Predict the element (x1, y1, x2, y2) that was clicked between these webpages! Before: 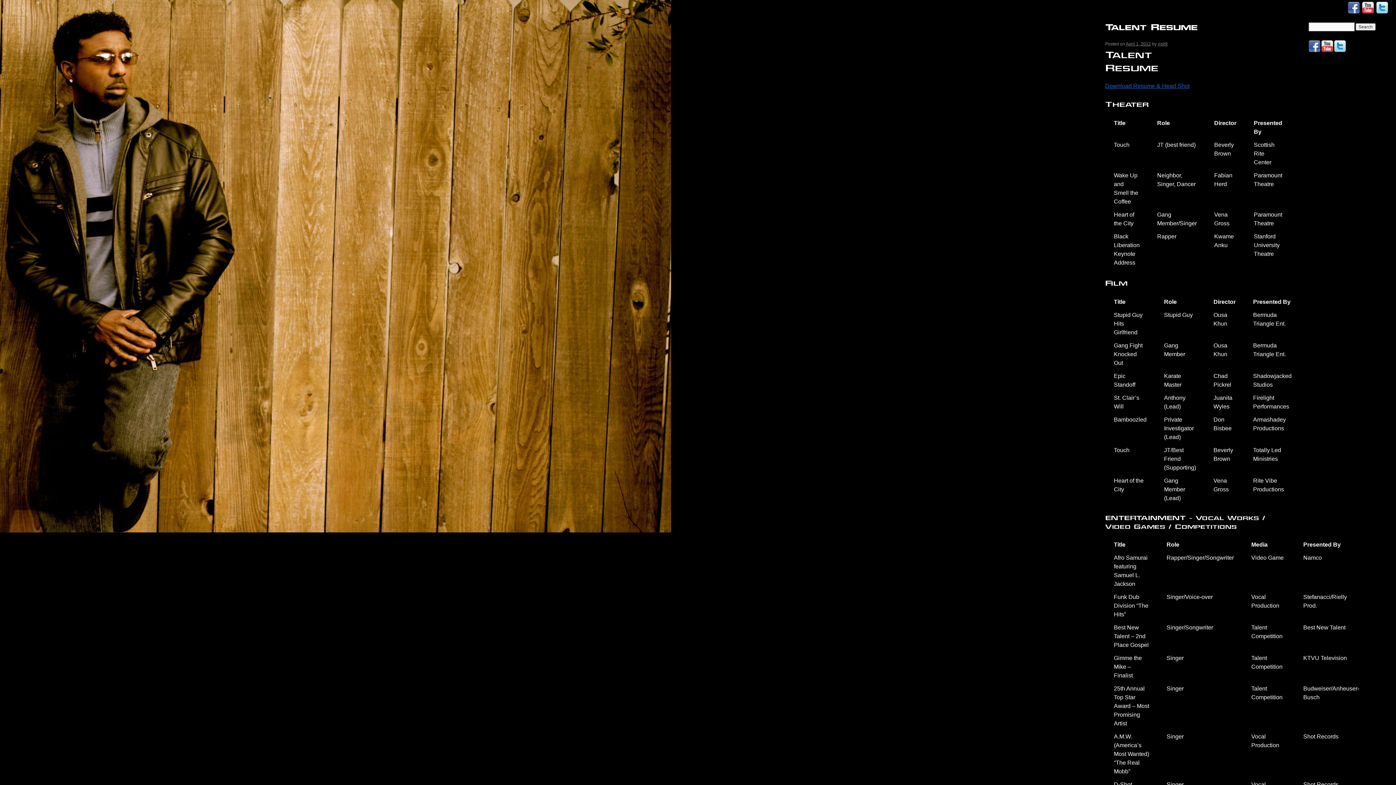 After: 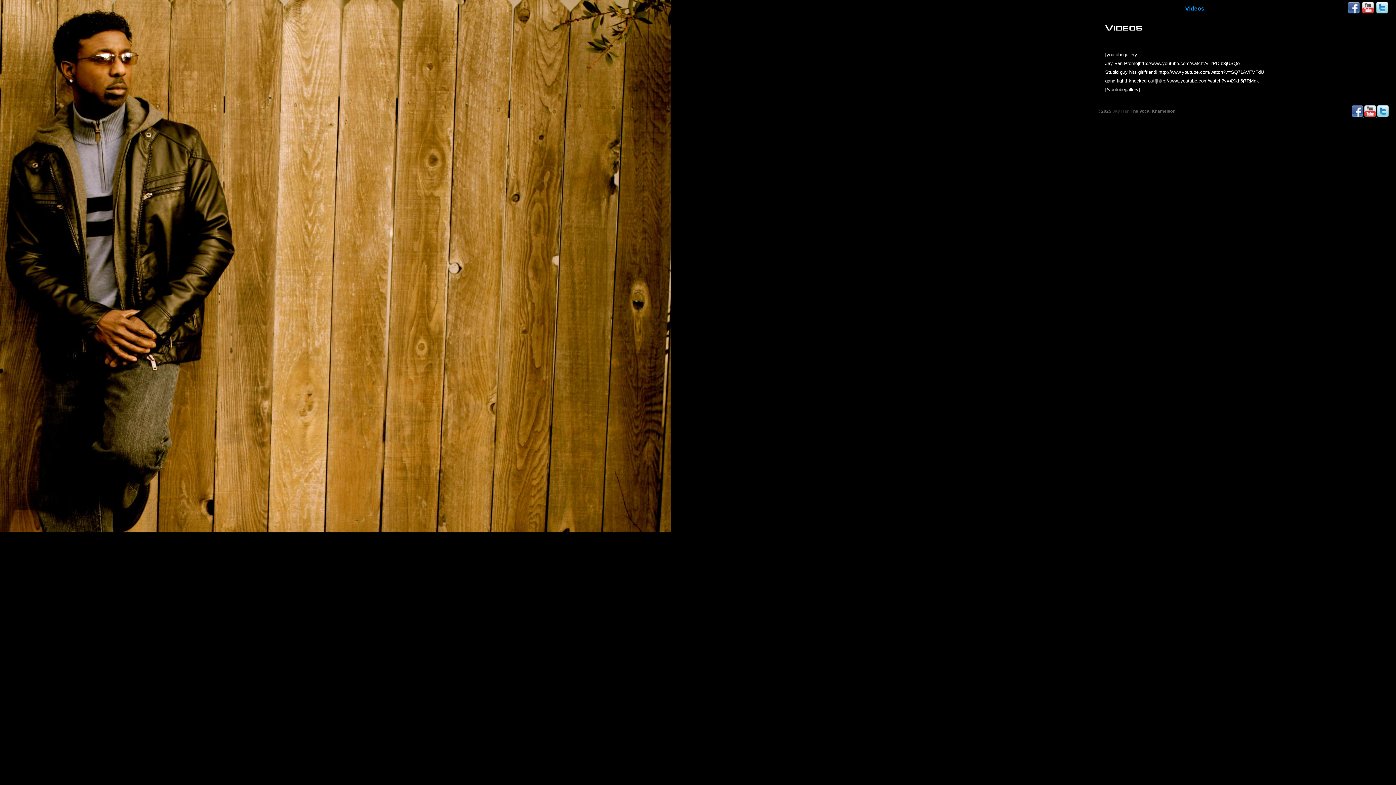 Action: bbox: (1183, 1, 1206, 15) label: Videos